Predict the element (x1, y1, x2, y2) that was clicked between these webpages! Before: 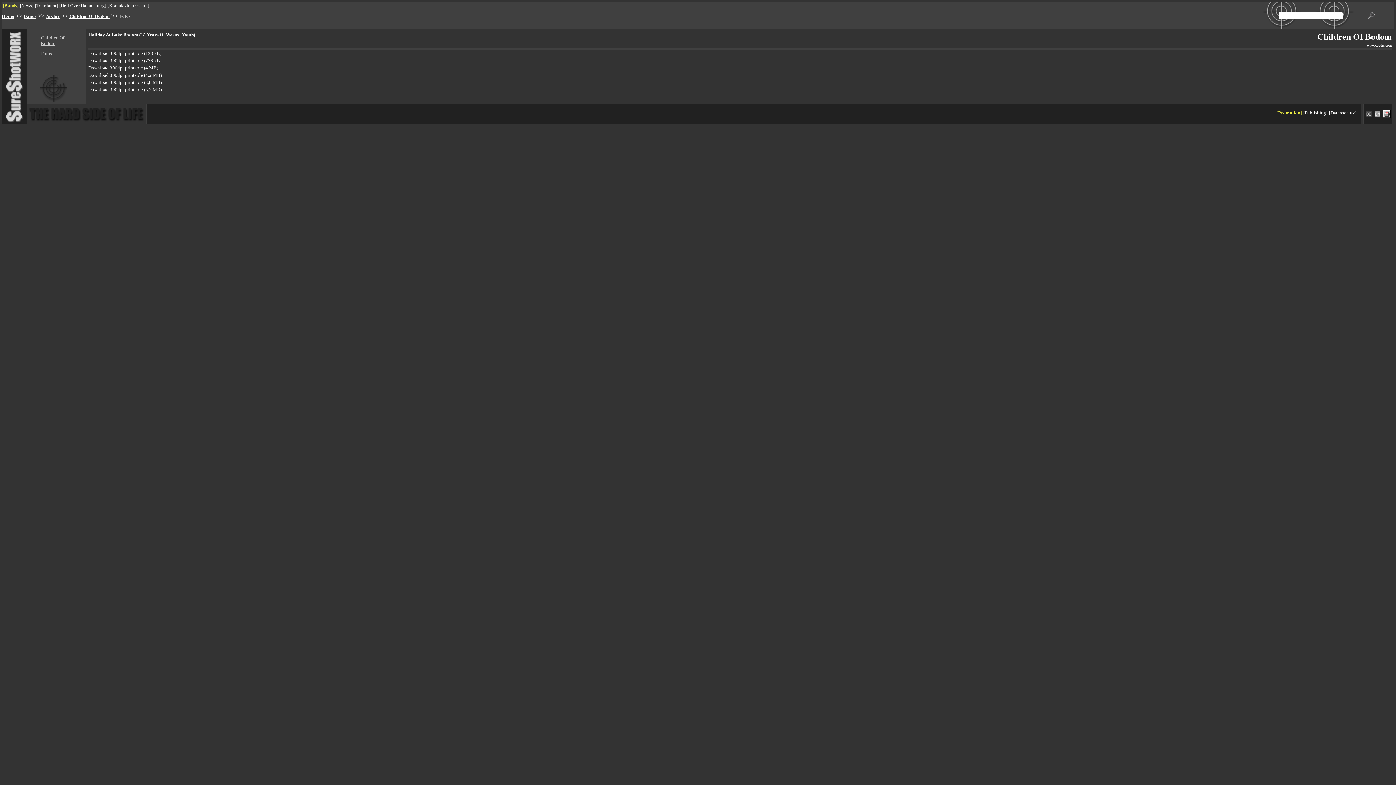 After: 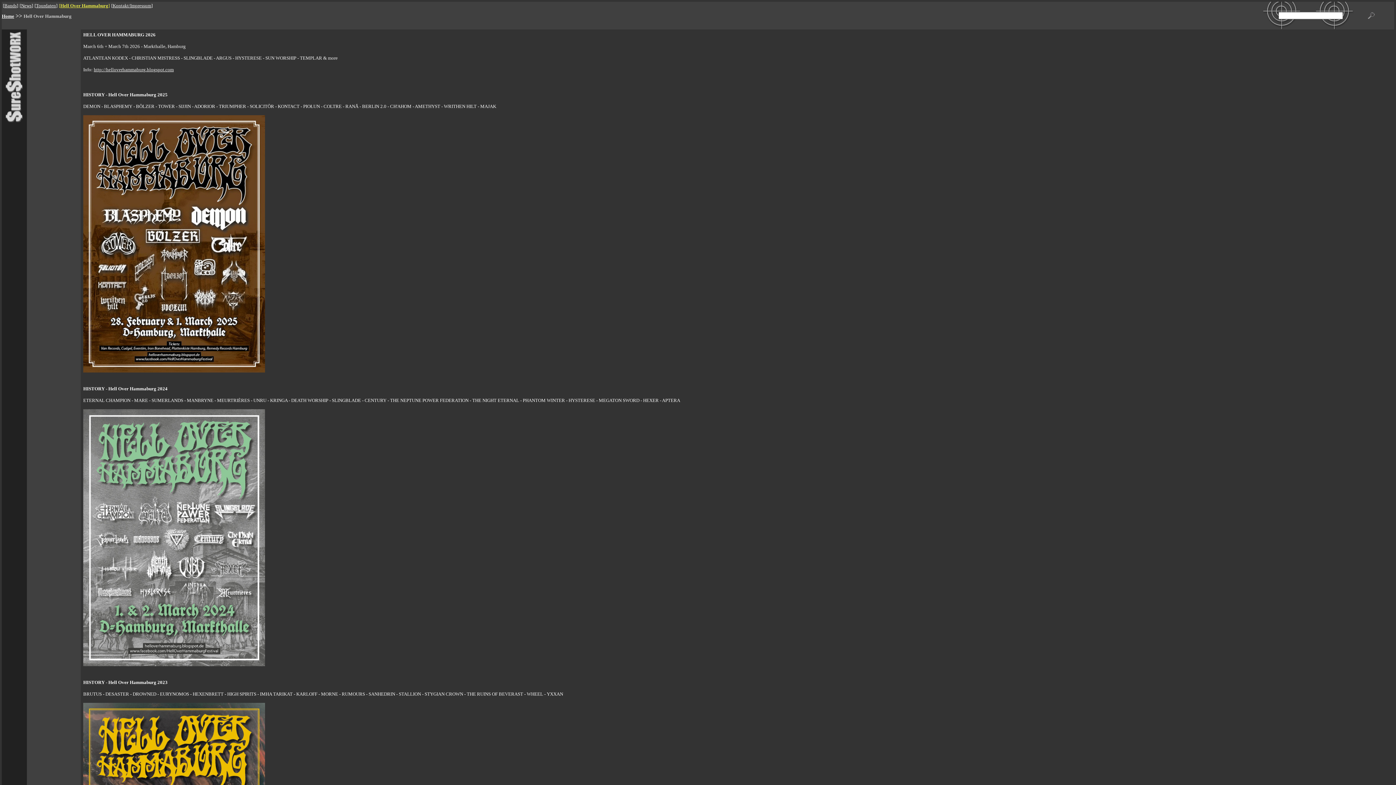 Action: bbox: (60, 2, 104, 8) label: Hell Over Hammaburg